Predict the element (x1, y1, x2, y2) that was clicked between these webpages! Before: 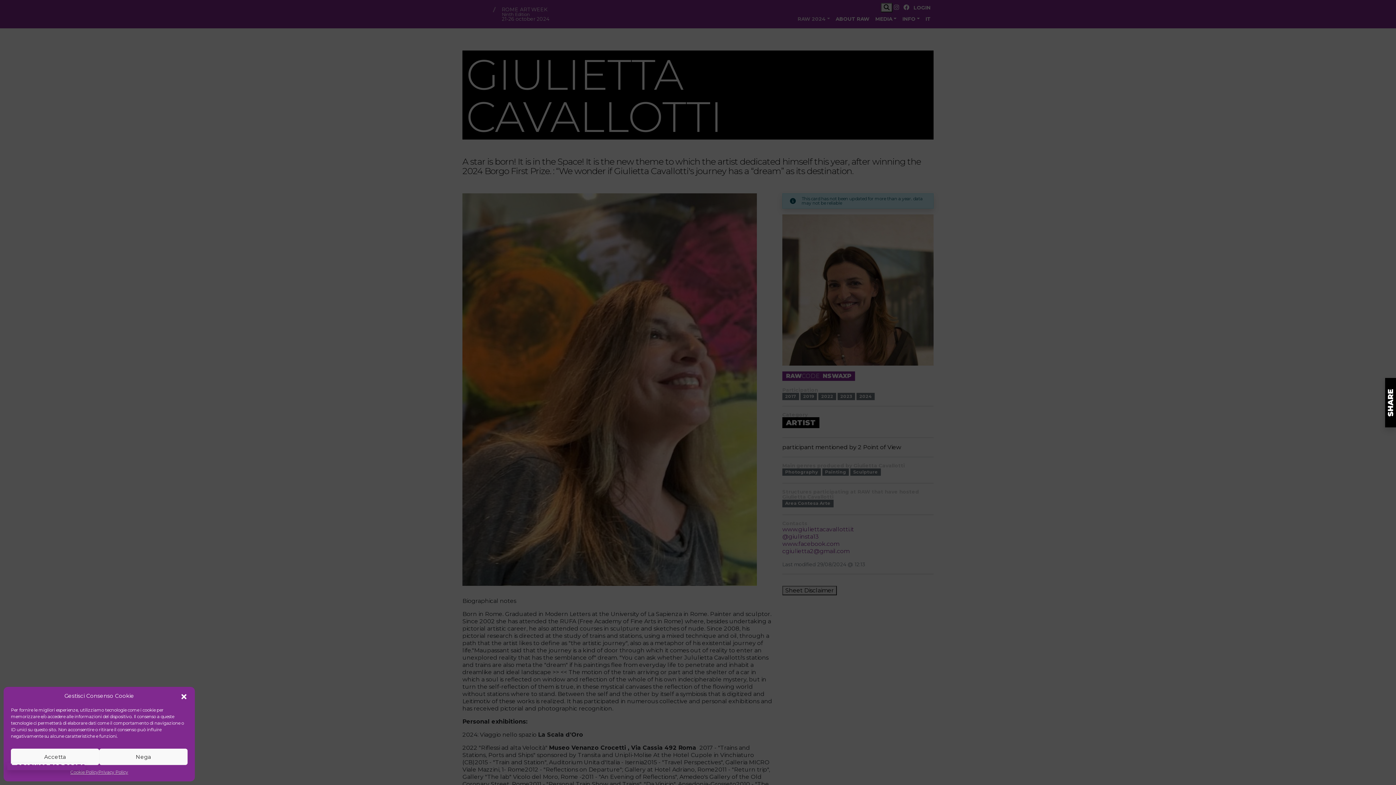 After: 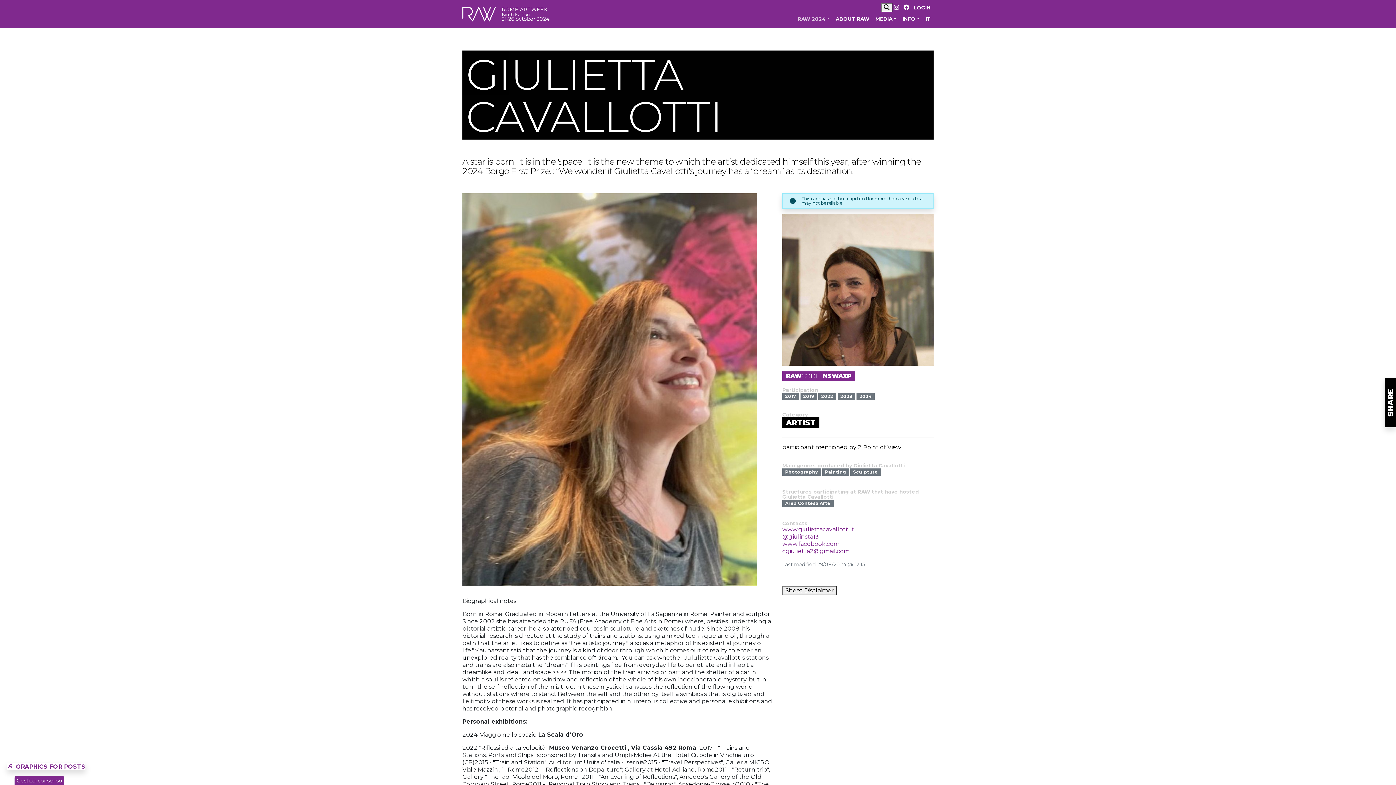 Action: label: Nega bbox: (99, 749, 187, 765)